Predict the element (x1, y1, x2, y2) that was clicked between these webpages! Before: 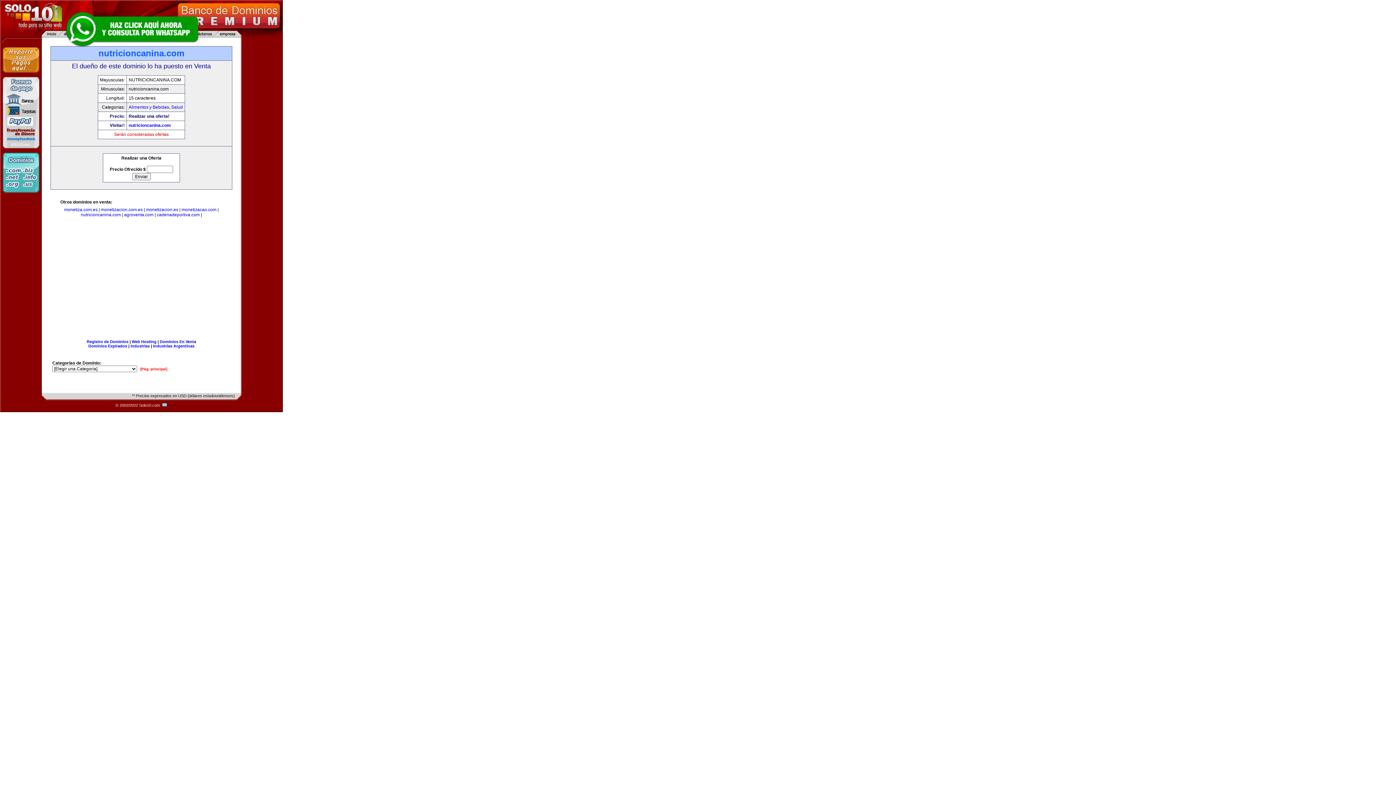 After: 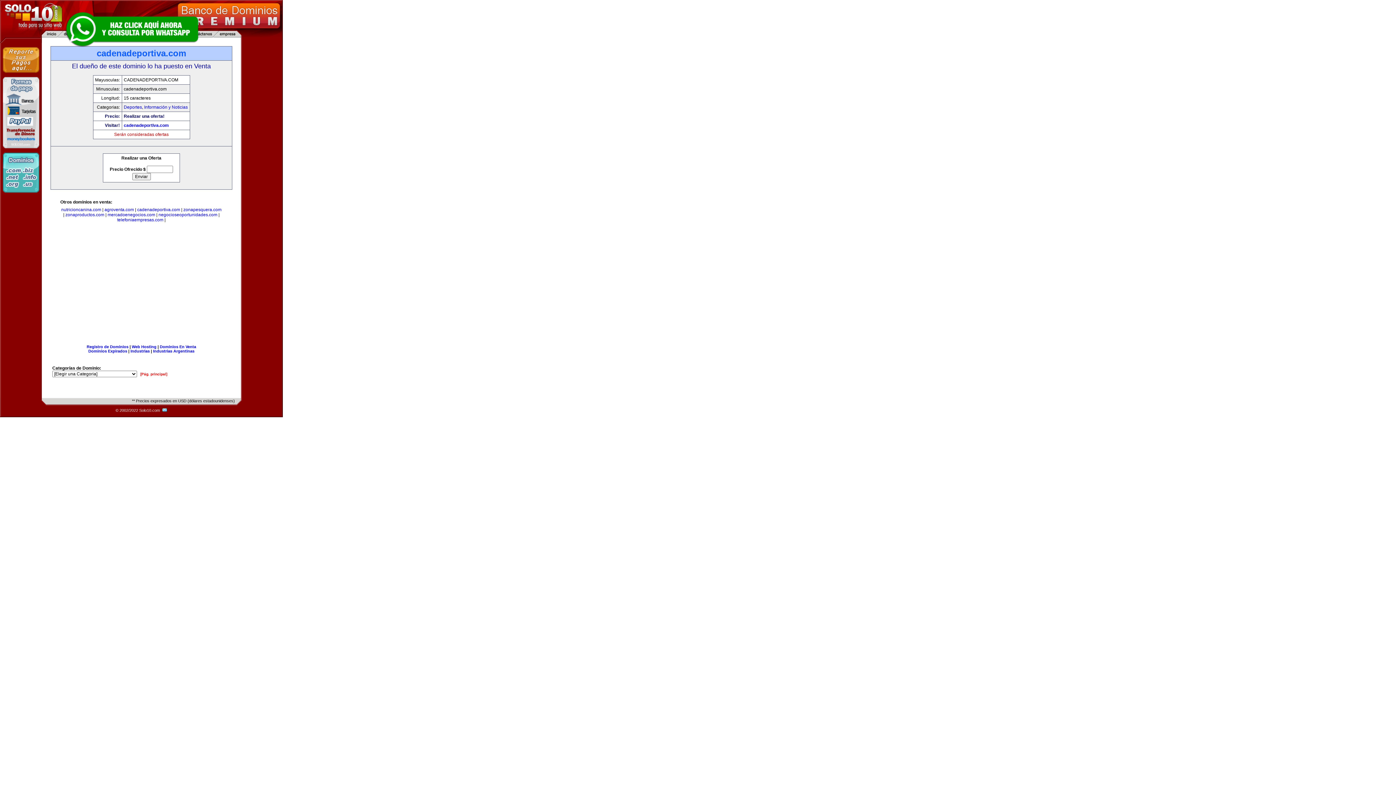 Action: label: cadenadeportiva.com bbox: (156, 212, 199, 217)